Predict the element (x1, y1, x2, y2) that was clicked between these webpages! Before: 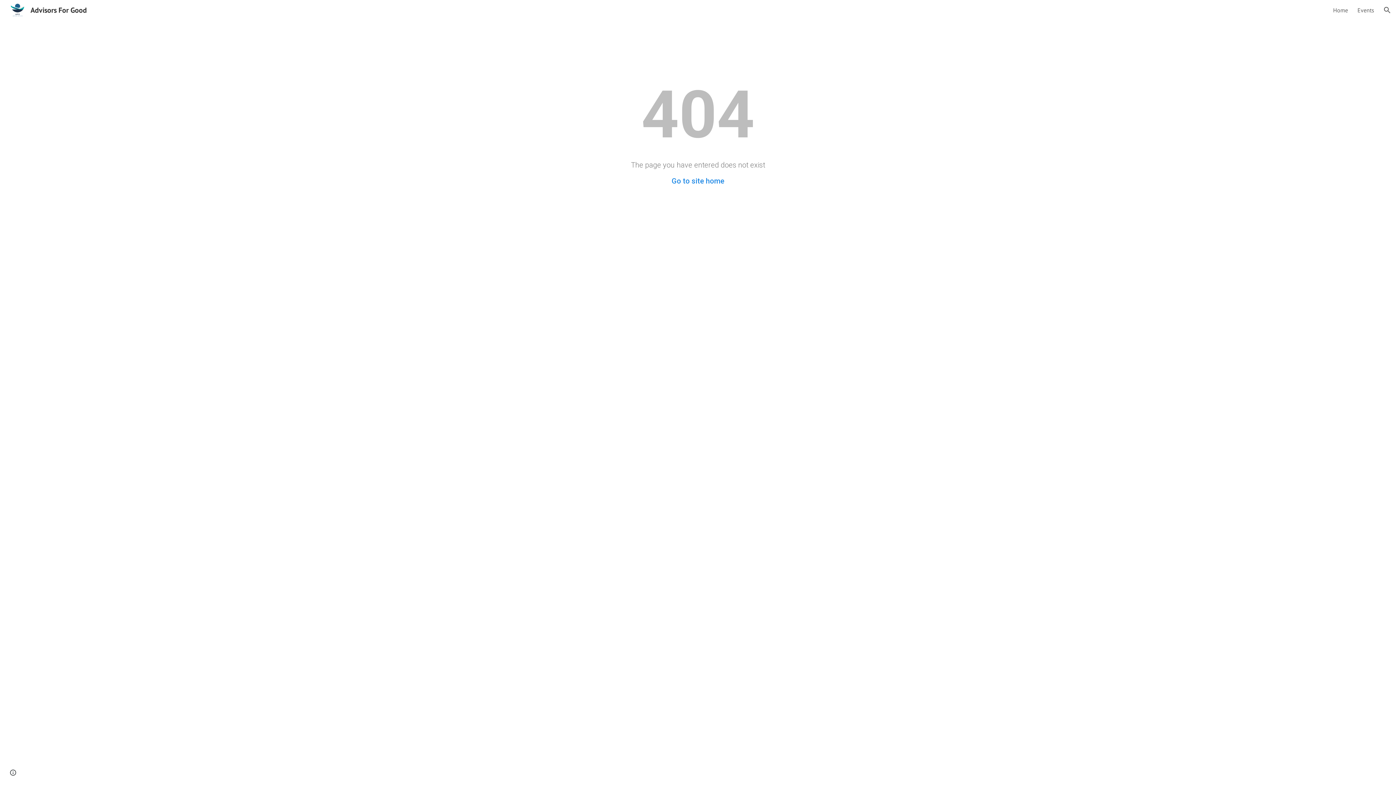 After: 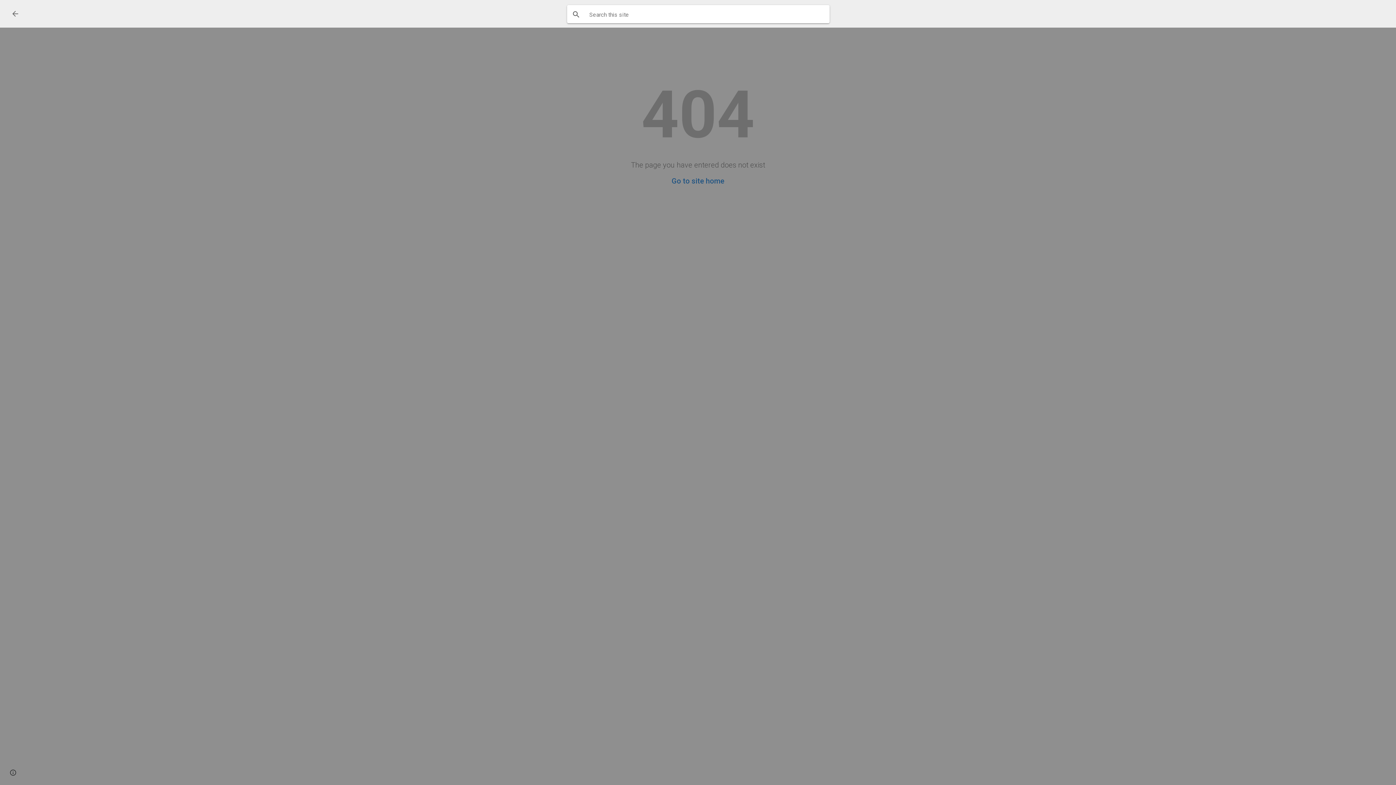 Action: label: Open search bar bbox: (1378, 1, 1396, 18)